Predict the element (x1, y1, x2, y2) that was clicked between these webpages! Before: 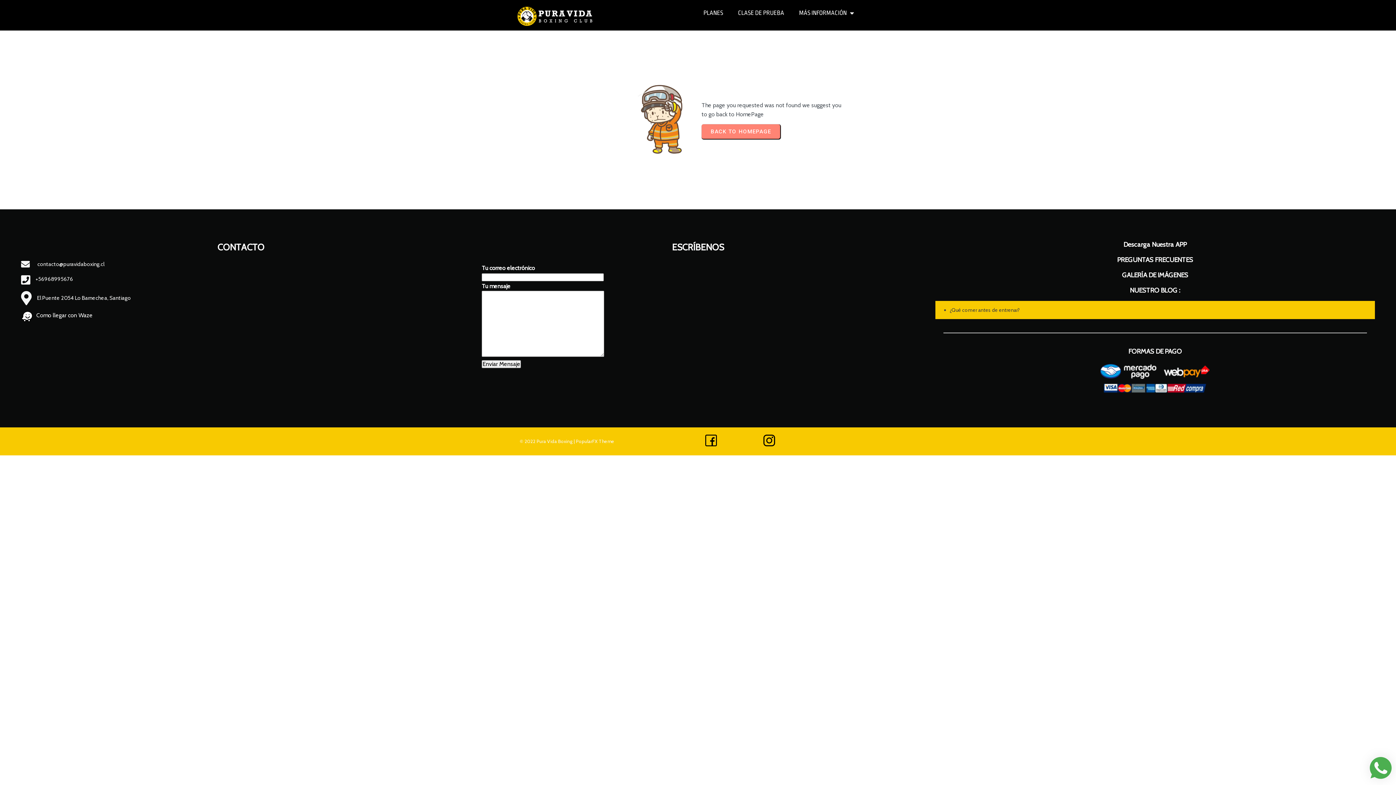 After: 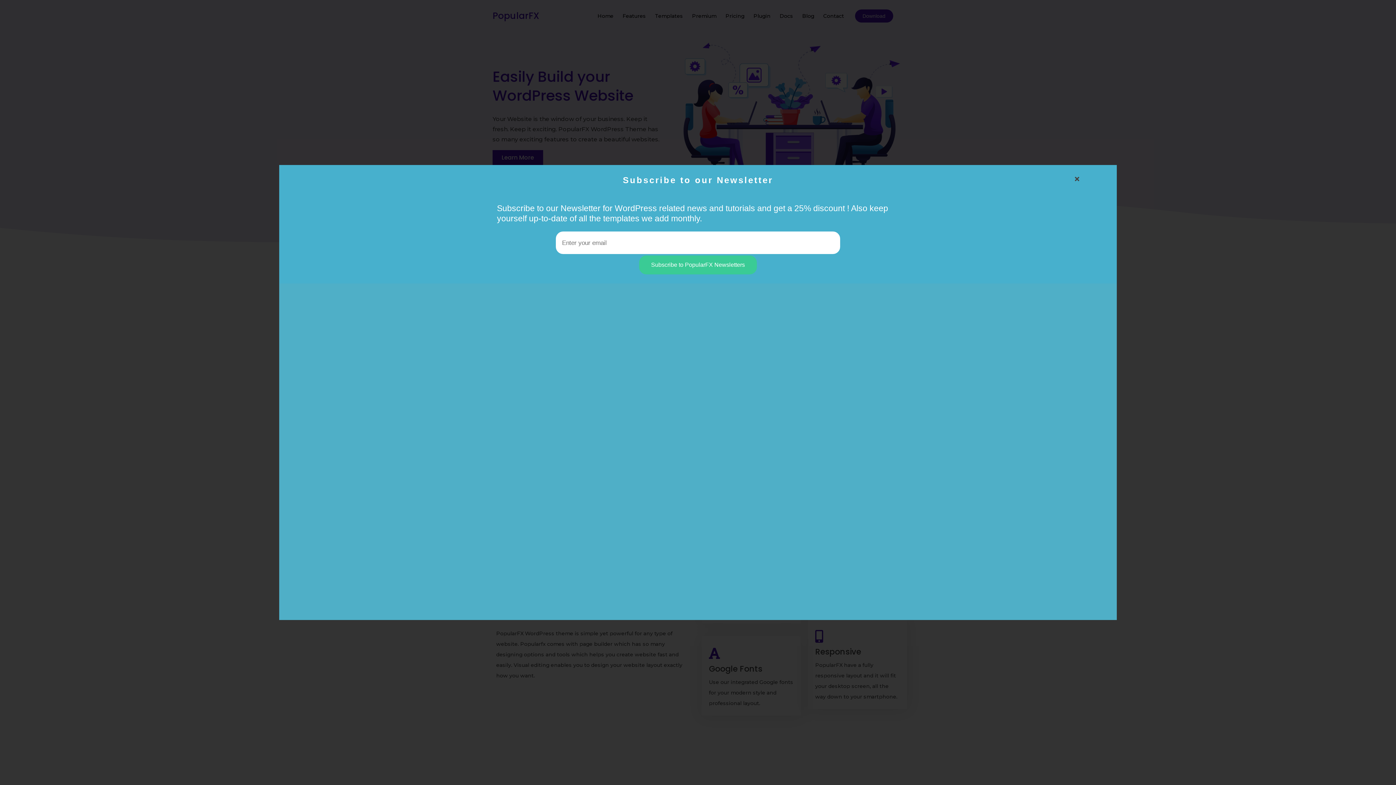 Action: bbox: (576, 438, 614, 444) label: PopularFX Theme